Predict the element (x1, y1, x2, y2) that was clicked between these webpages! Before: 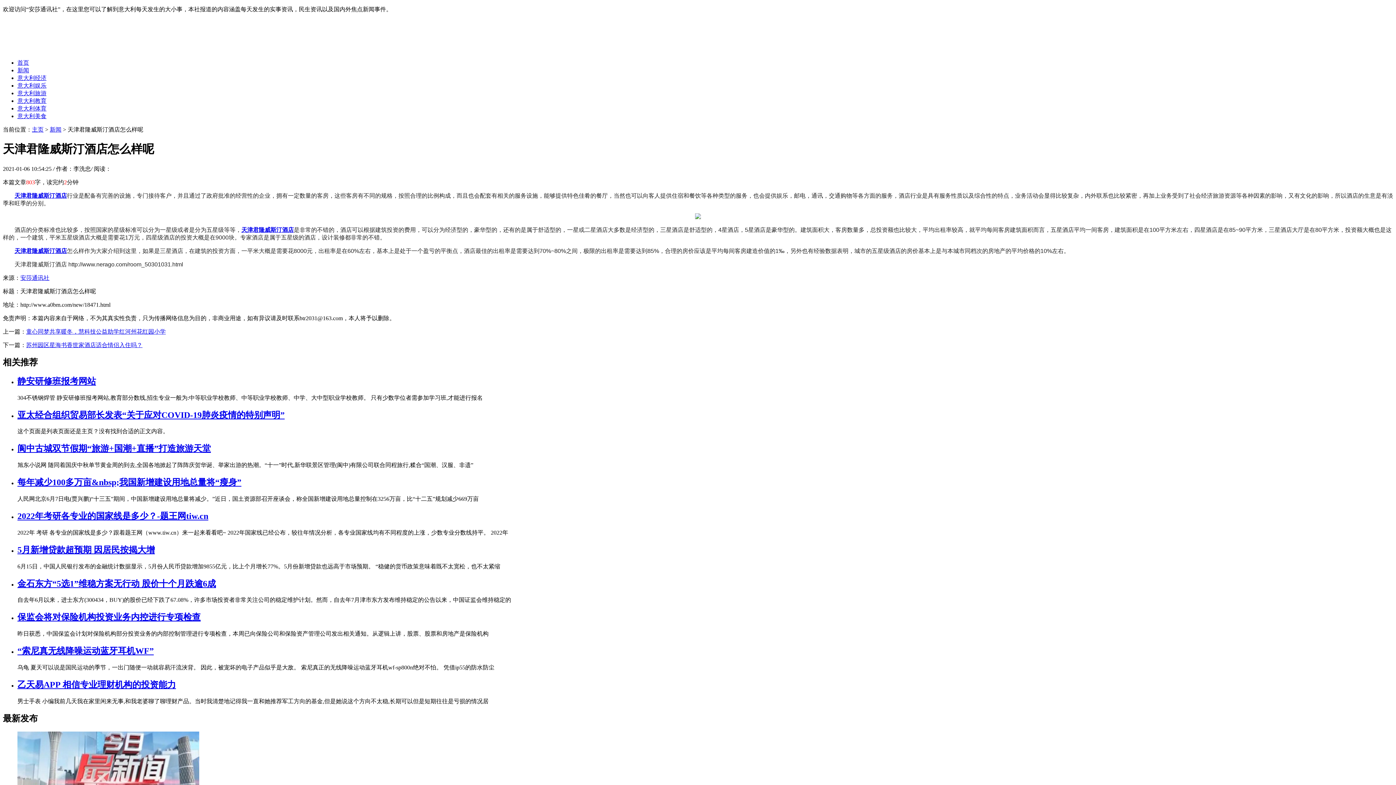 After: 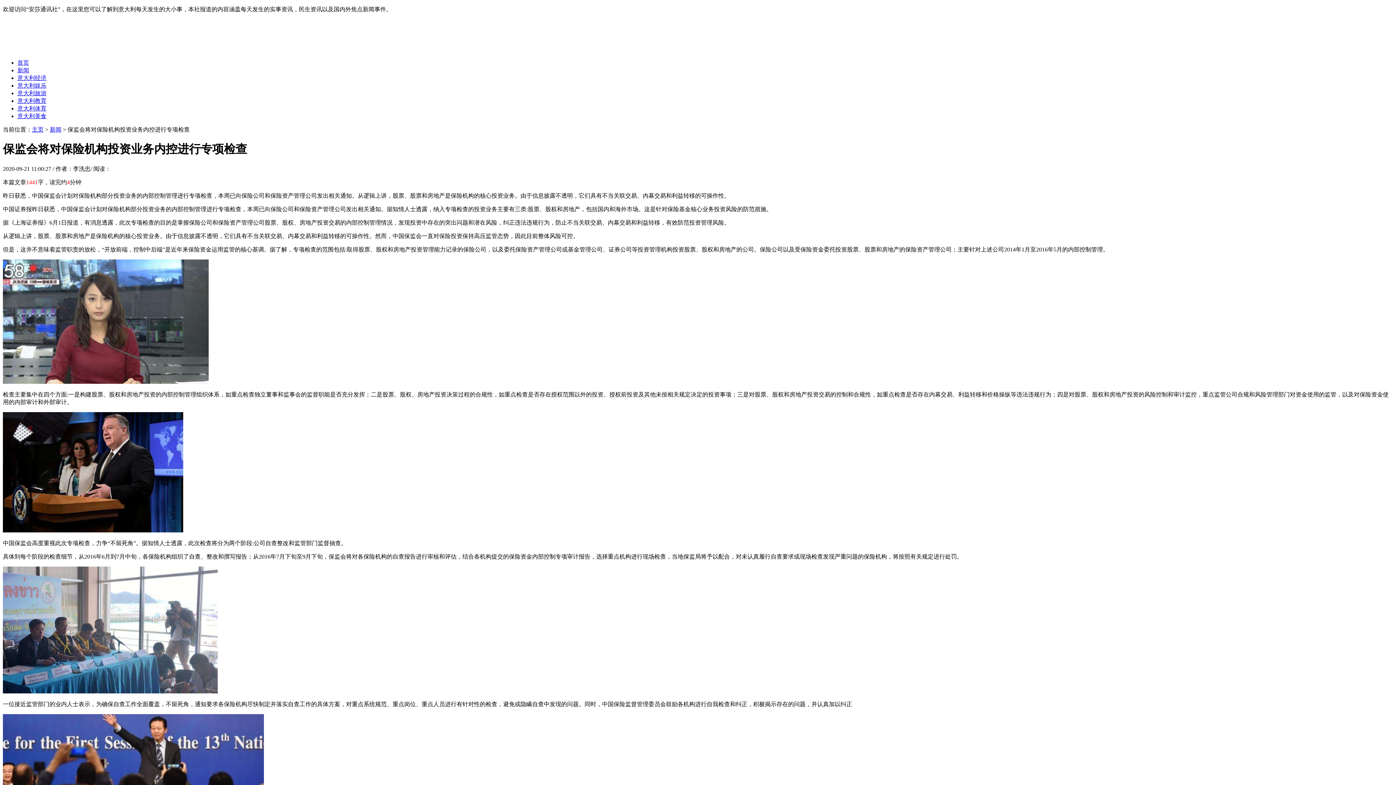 Action: label: 保监会将对保险机构投资业务内控进行专项检查 bbox: (17, 612, 200, 622)